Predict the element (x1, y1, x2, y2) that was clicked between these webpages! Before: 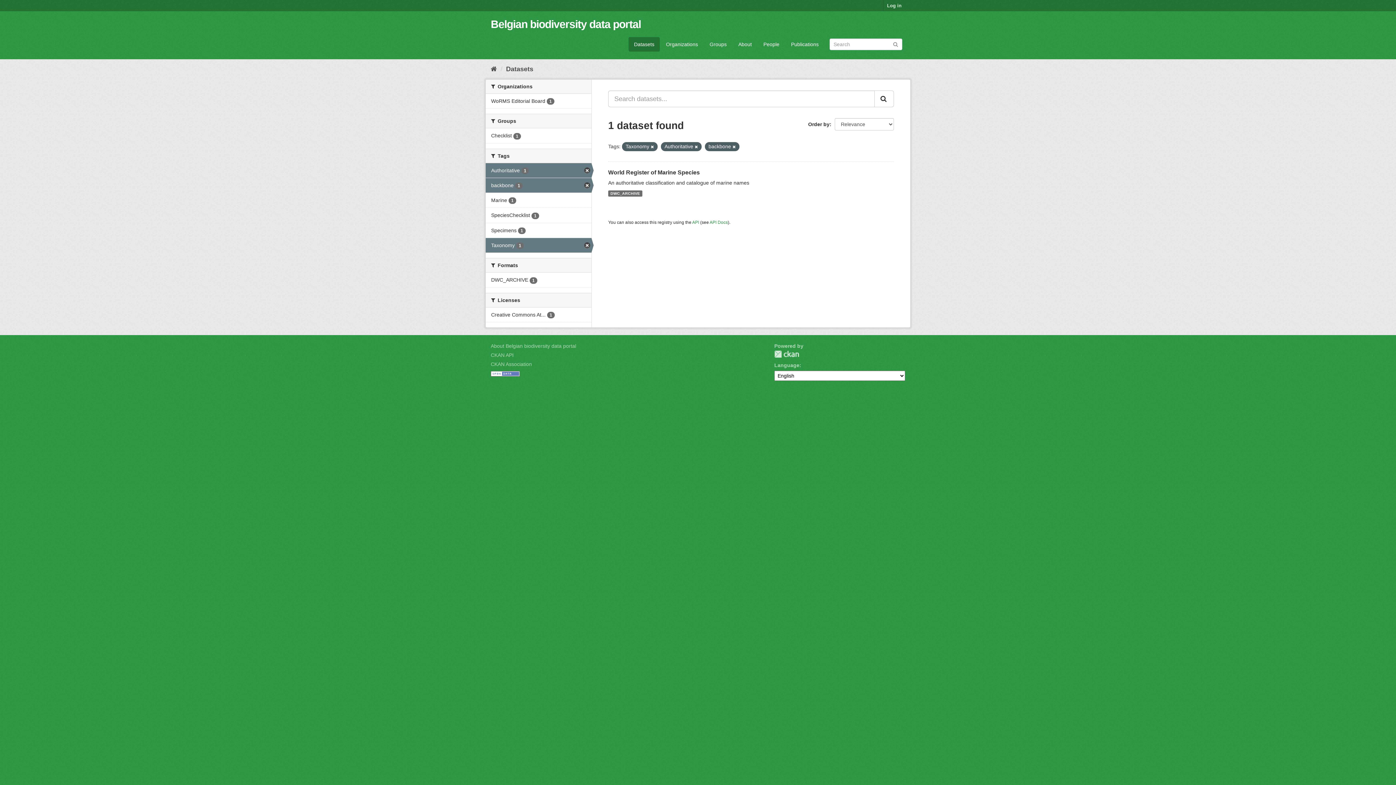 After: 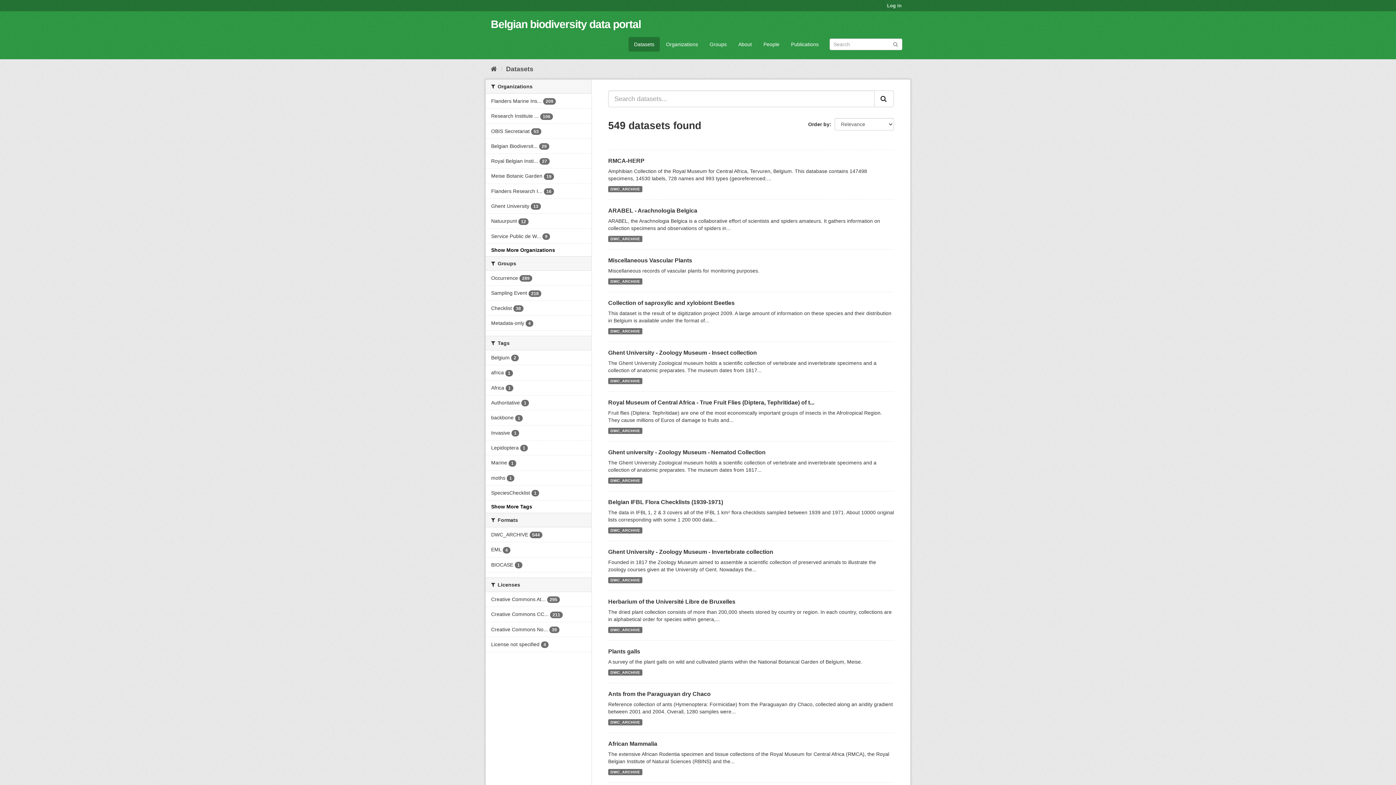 Action: label: Datasets bbox: (506, 65, 533, 72)